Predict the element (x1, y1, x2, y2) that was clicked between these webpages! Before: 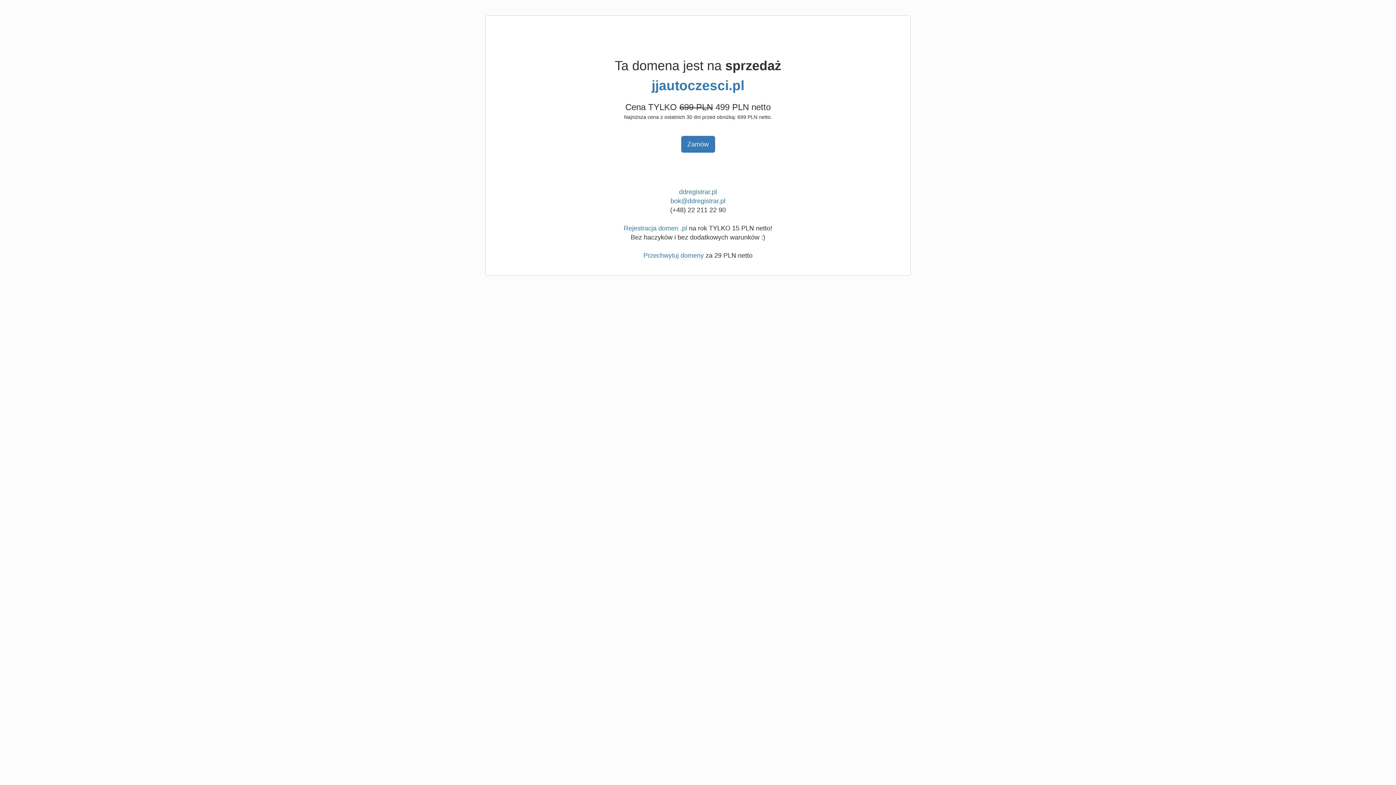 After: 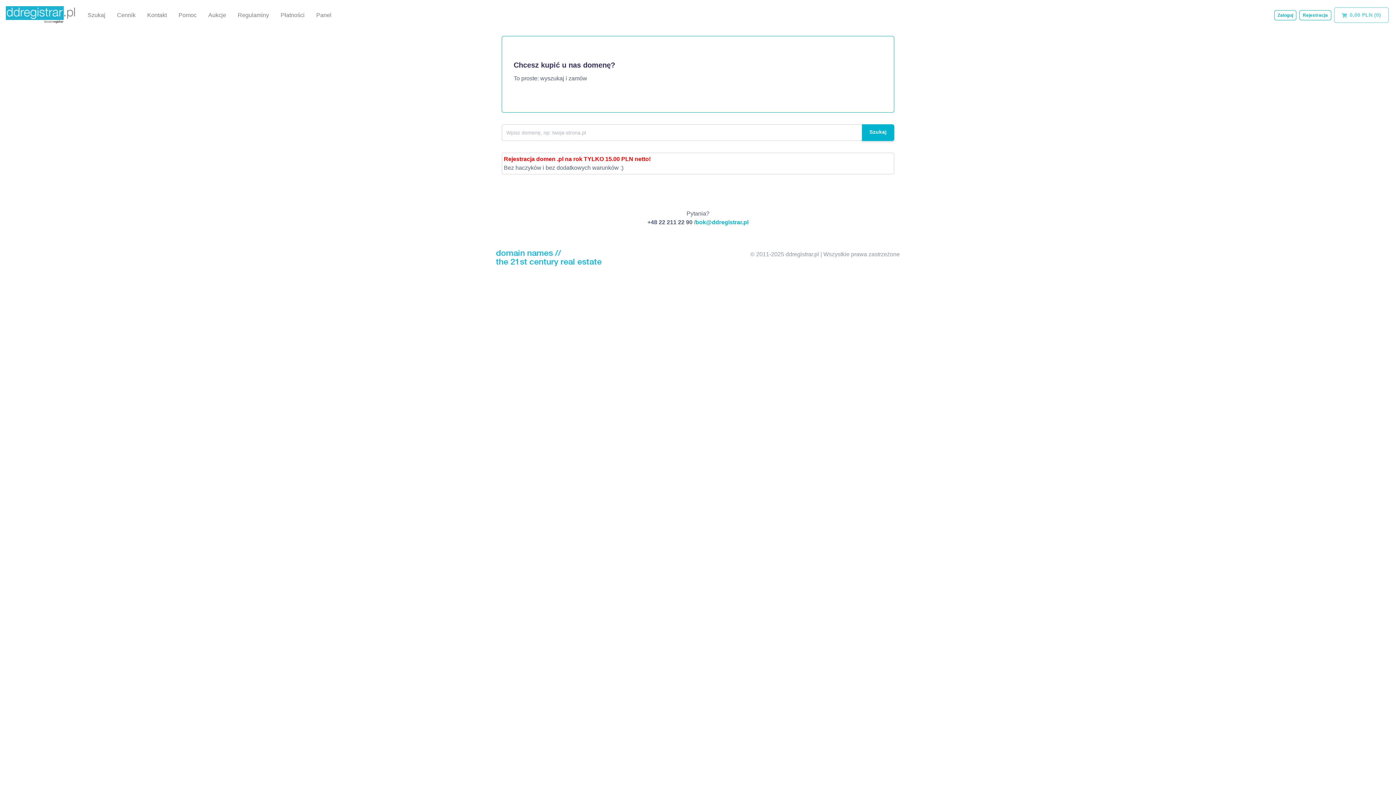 Action: bbox: (643, 252, 704, 259) label: Przechwytuj domeny